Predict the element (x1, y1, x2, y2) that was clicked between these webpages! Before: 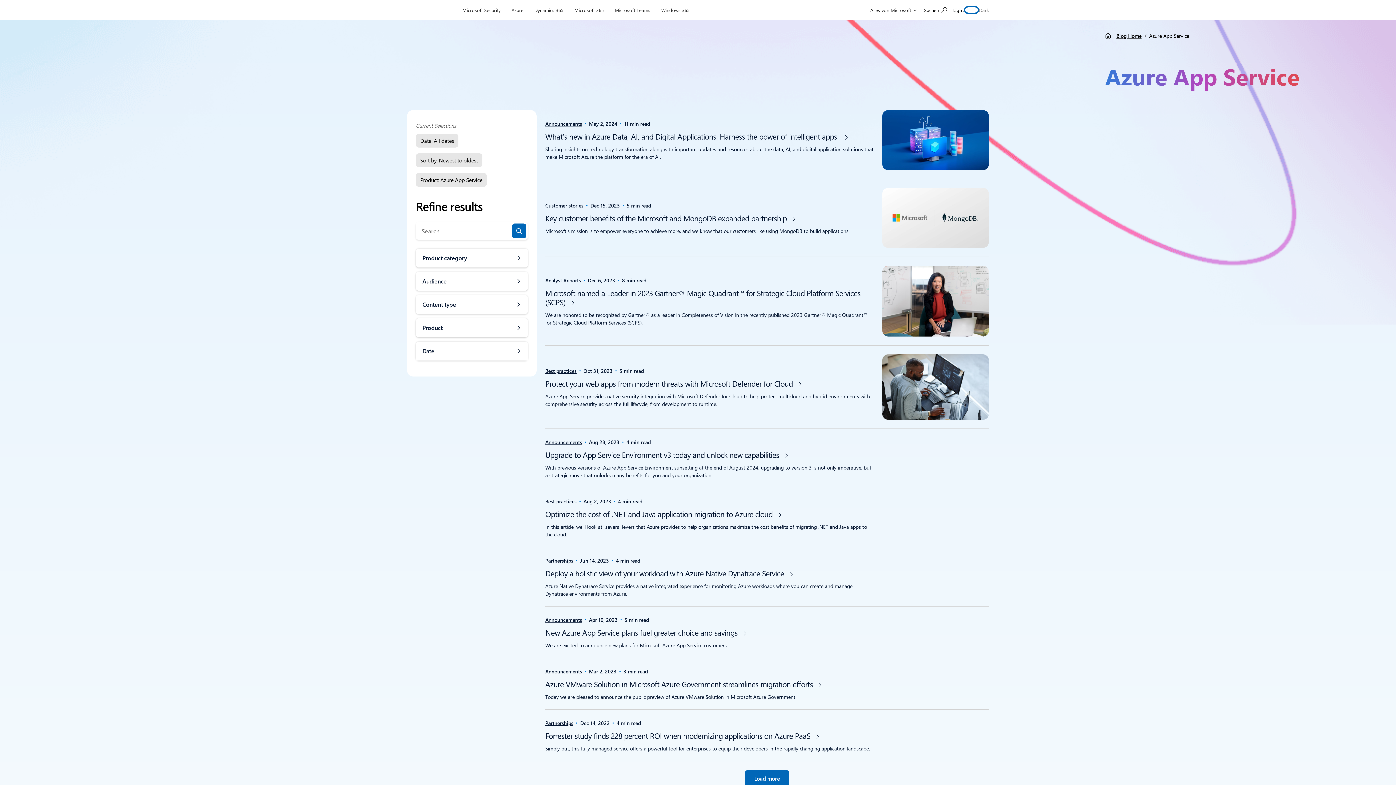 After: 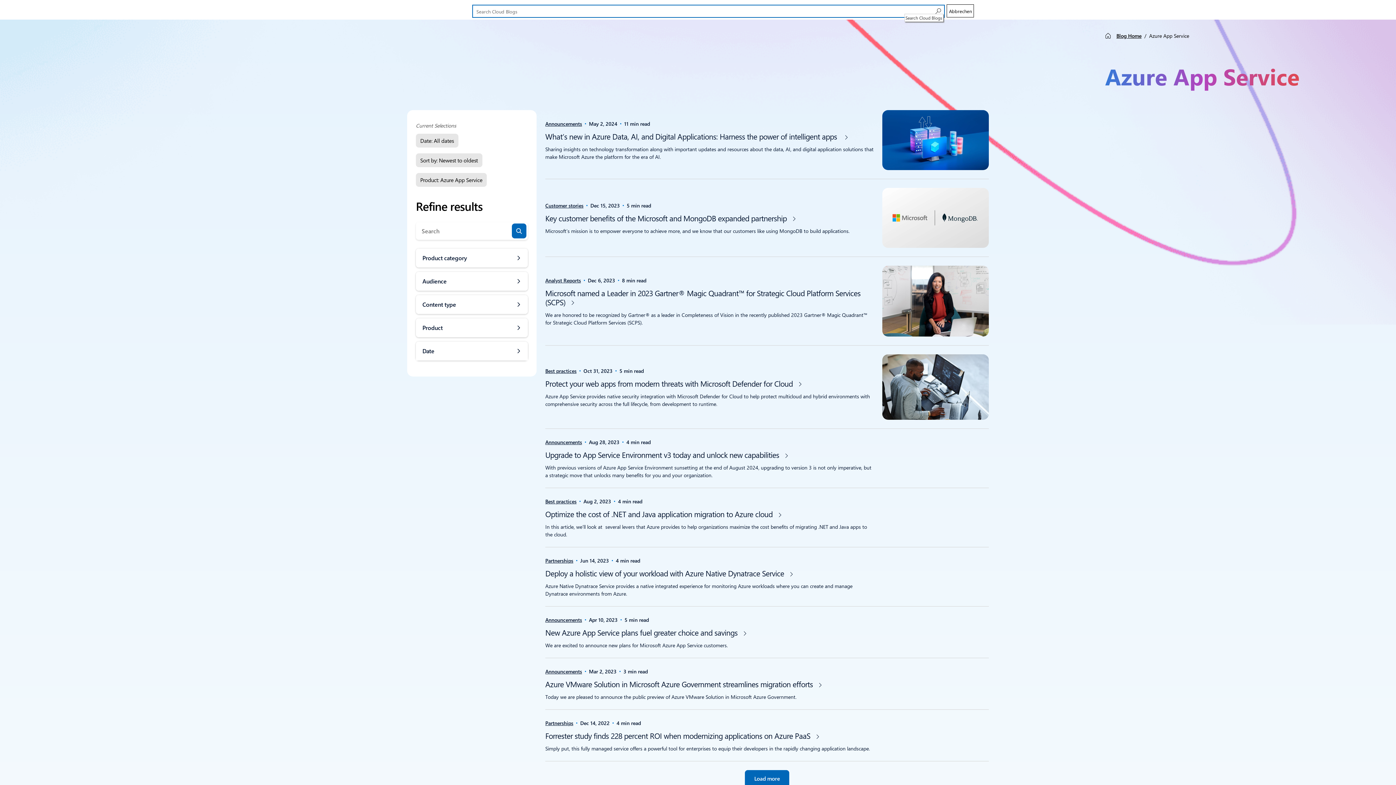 Action: bbox: (921, 1, 950, 18) label: Search Cloud Blogs